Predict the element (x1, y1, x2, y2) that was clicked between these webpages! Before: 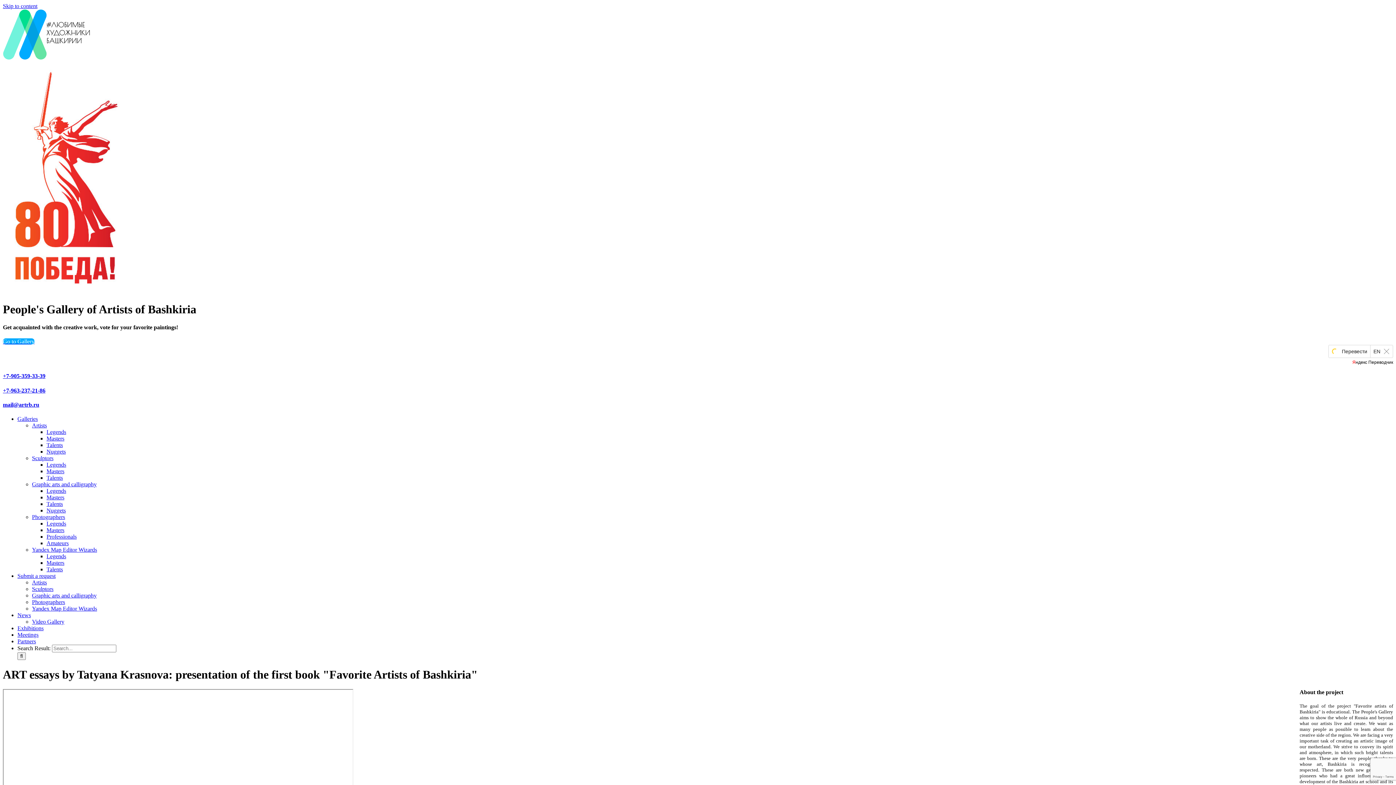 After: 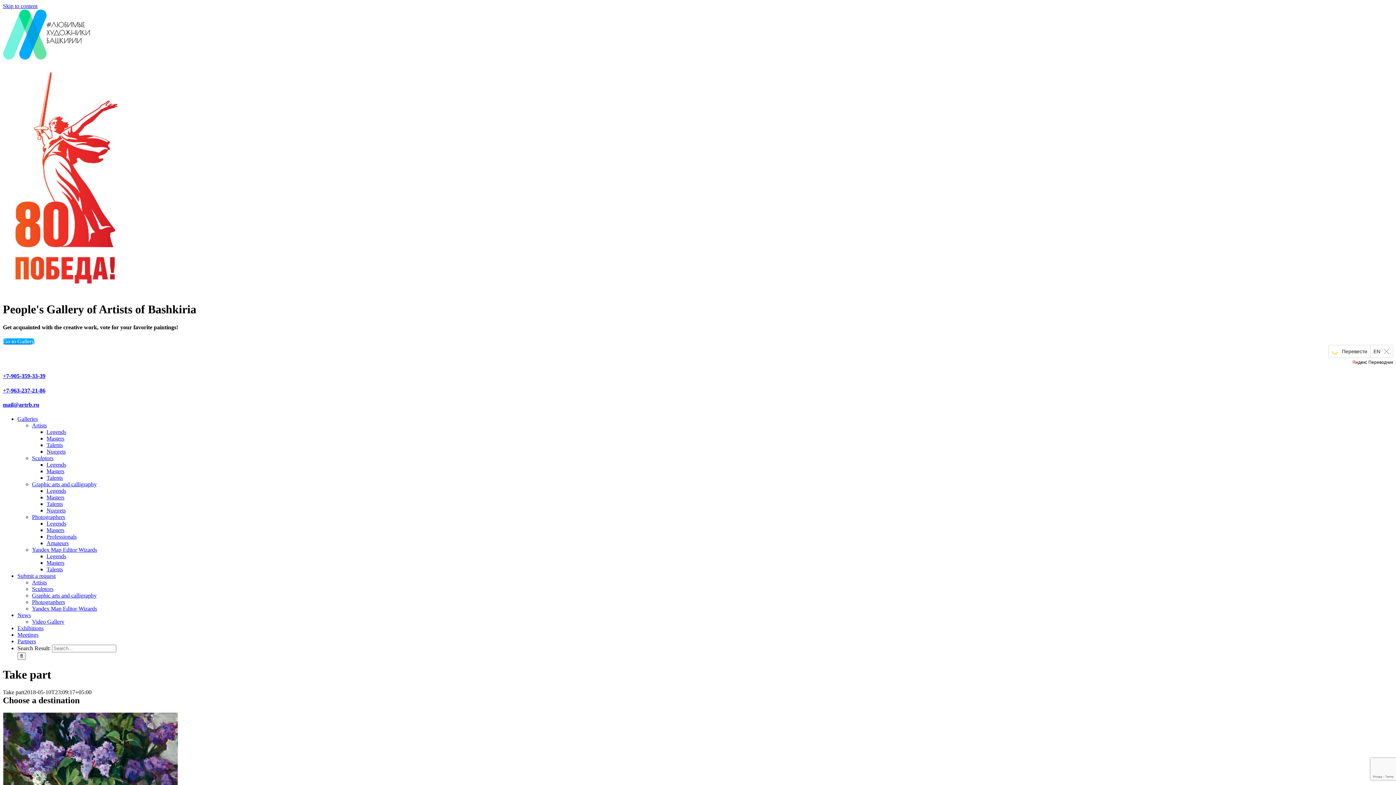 Action: label: Submit a request bbox: (17, 573, 55, 579)